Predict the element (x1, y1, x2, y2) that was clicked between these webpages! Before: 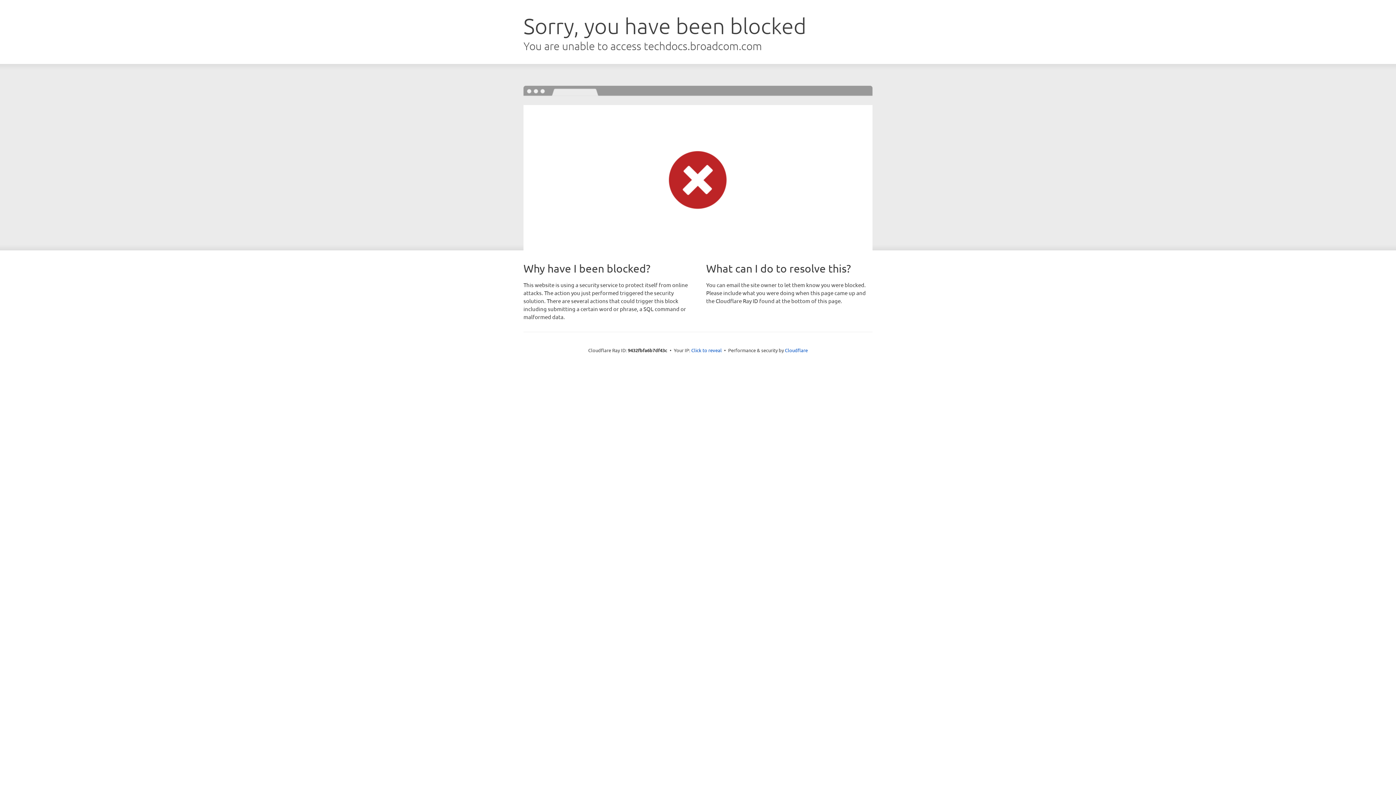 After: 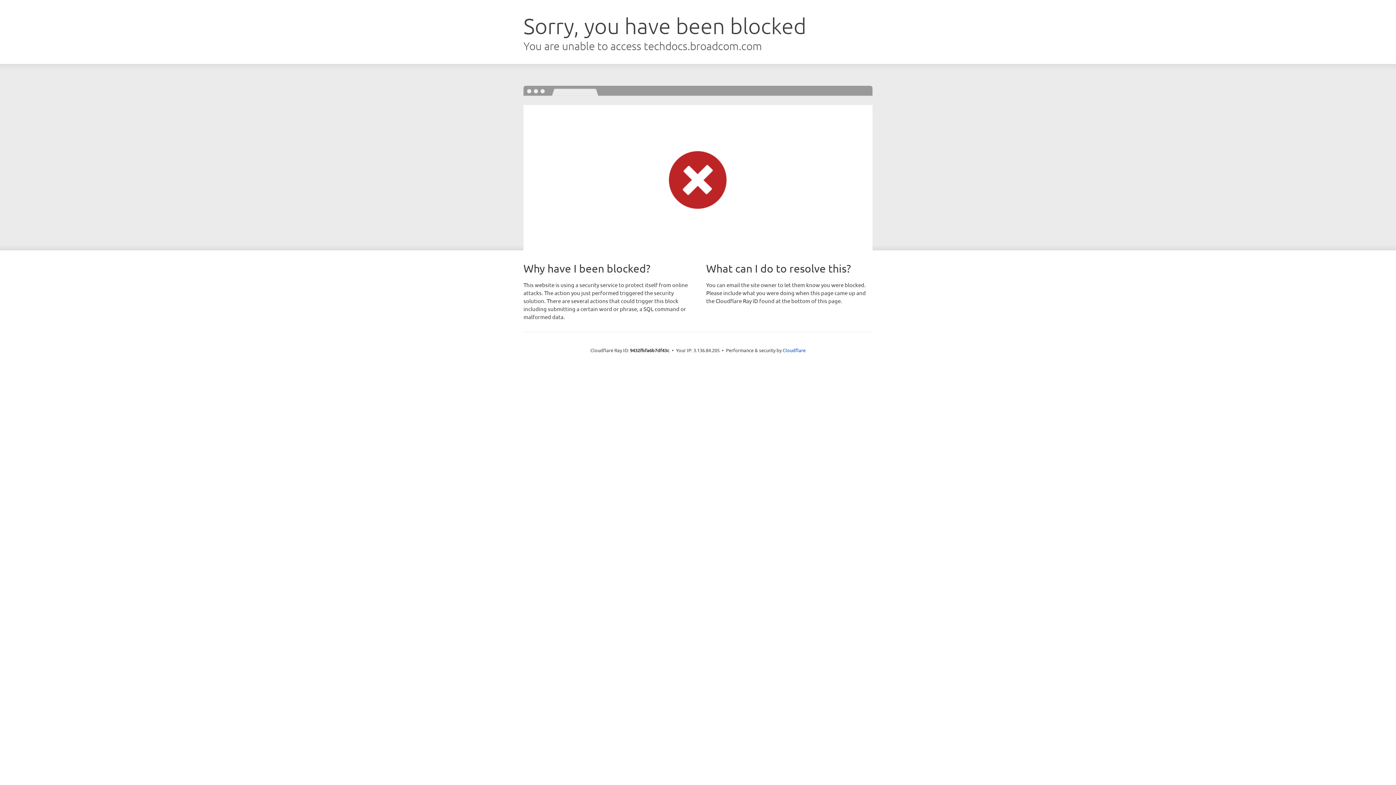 Action: bbox: (691, 346, 722, 353) label: Click to reveal